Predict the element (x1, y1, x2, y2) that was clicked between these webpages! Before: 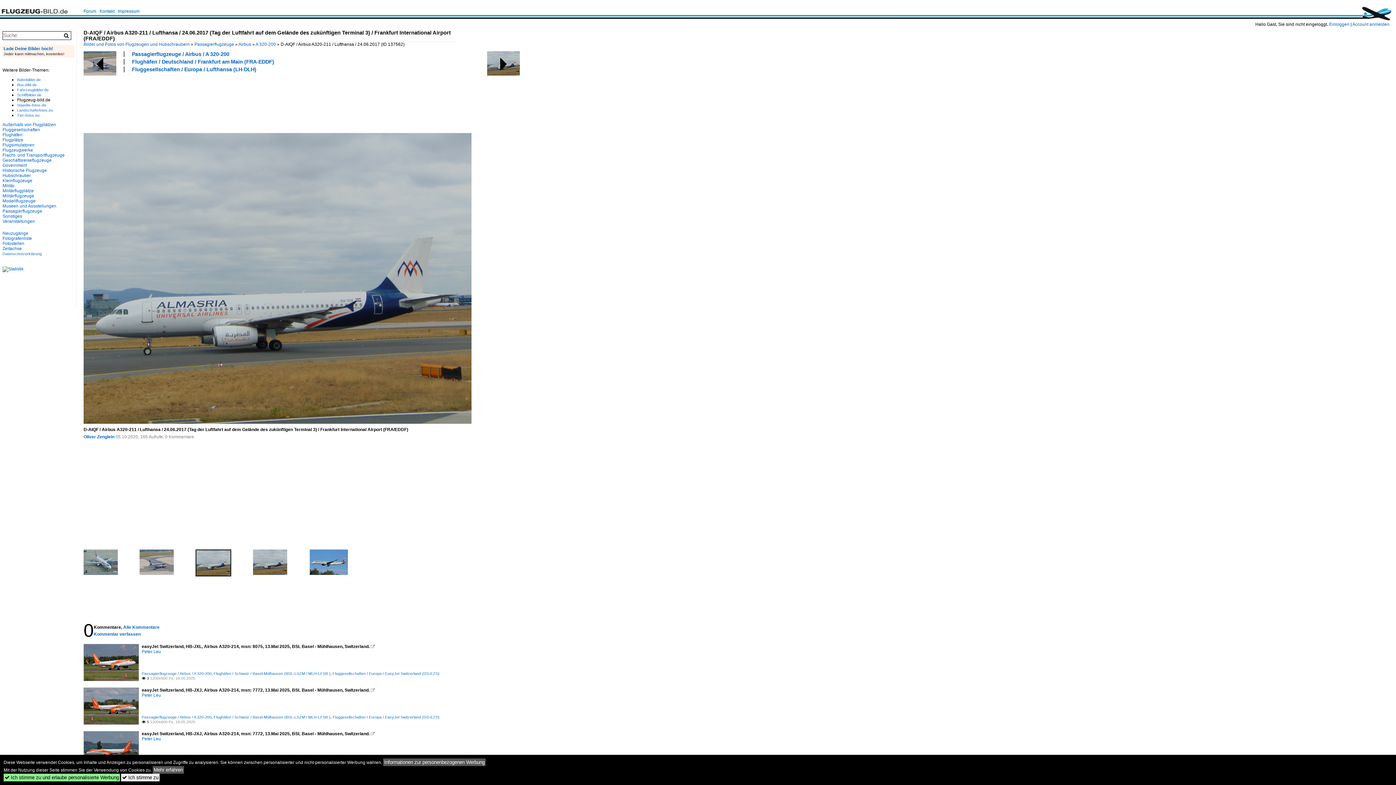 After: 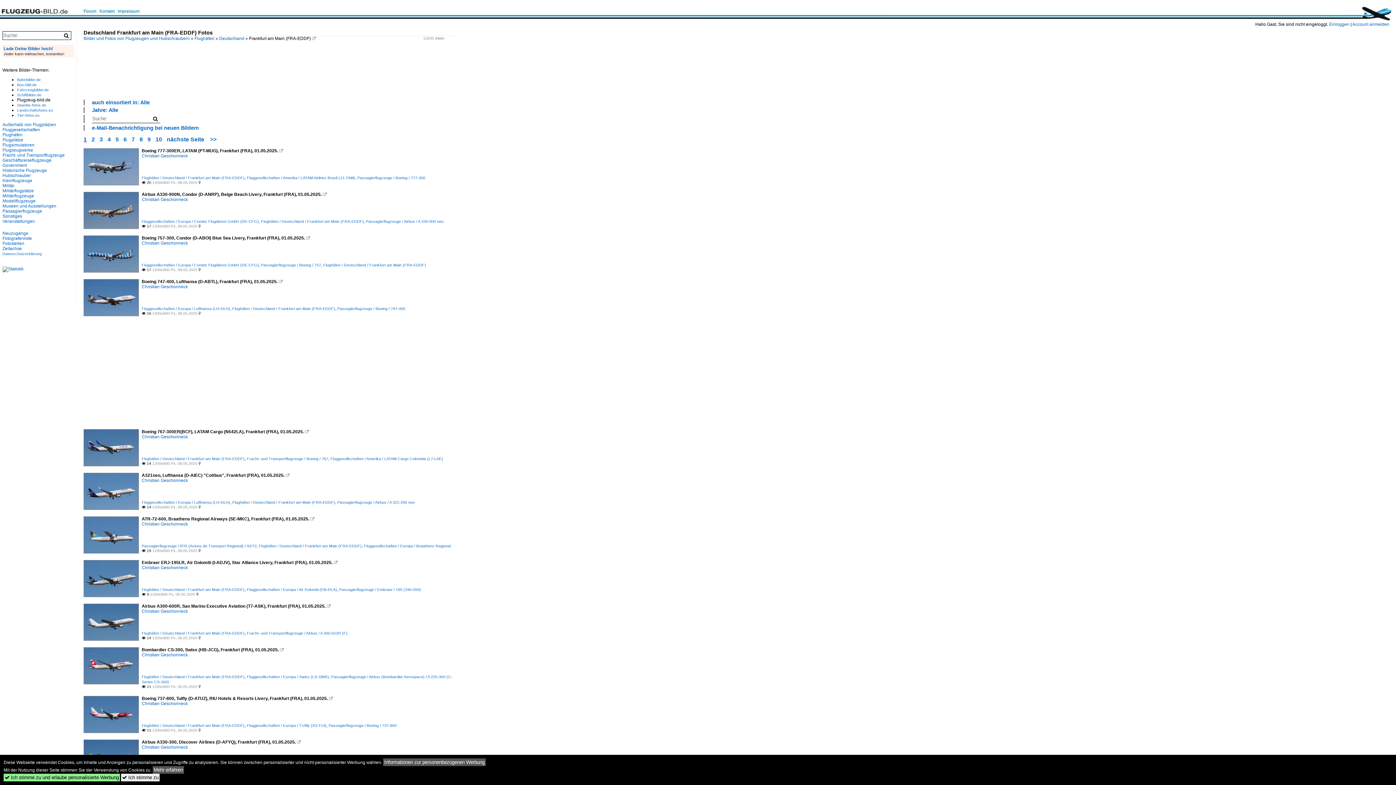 Action: bbox: (132, 58, 274, 64) label: Flughäfen / Deutschland / Frankfurt am Main (FRA-EDDF)